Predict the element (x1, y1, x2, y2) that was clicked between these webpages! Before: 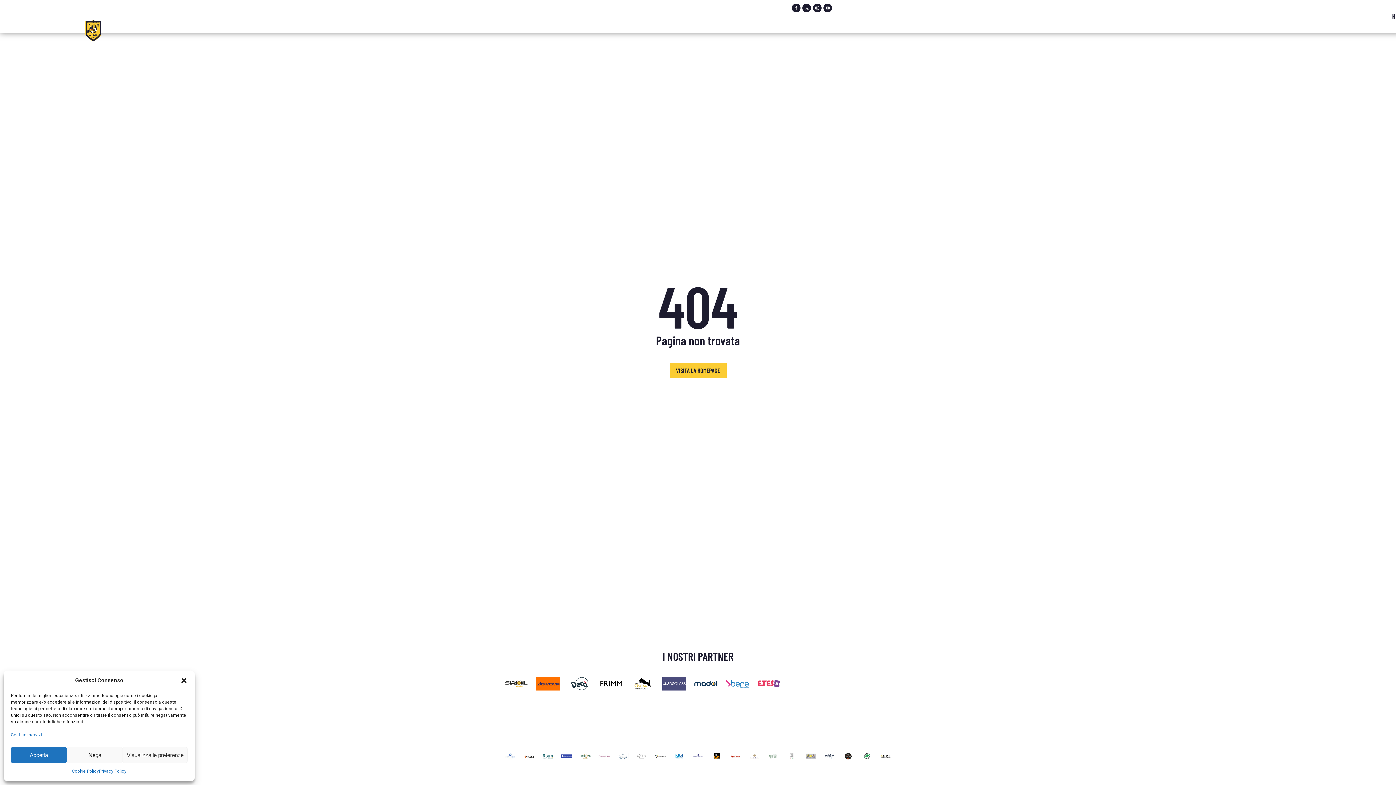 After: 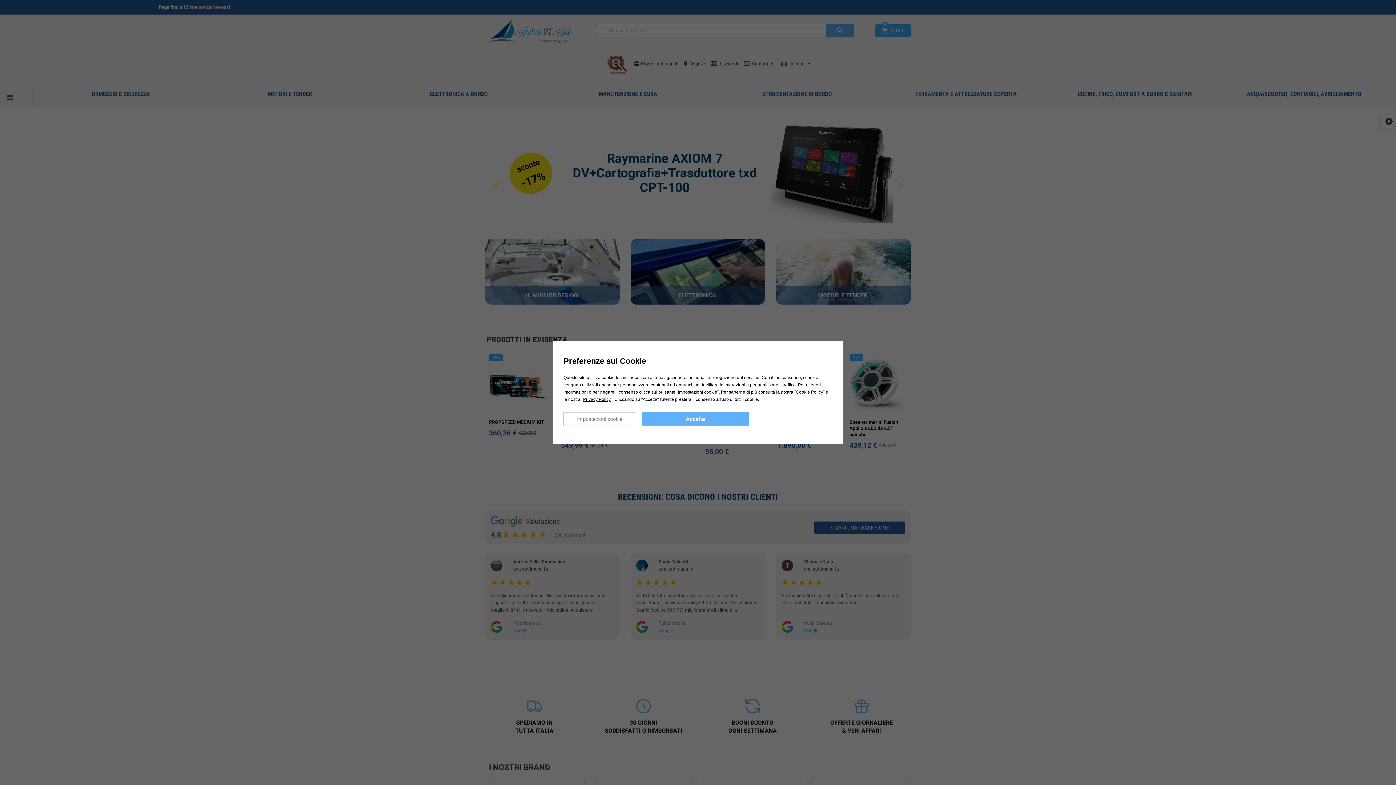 Action: bbox: (804, 709, 805, 718)